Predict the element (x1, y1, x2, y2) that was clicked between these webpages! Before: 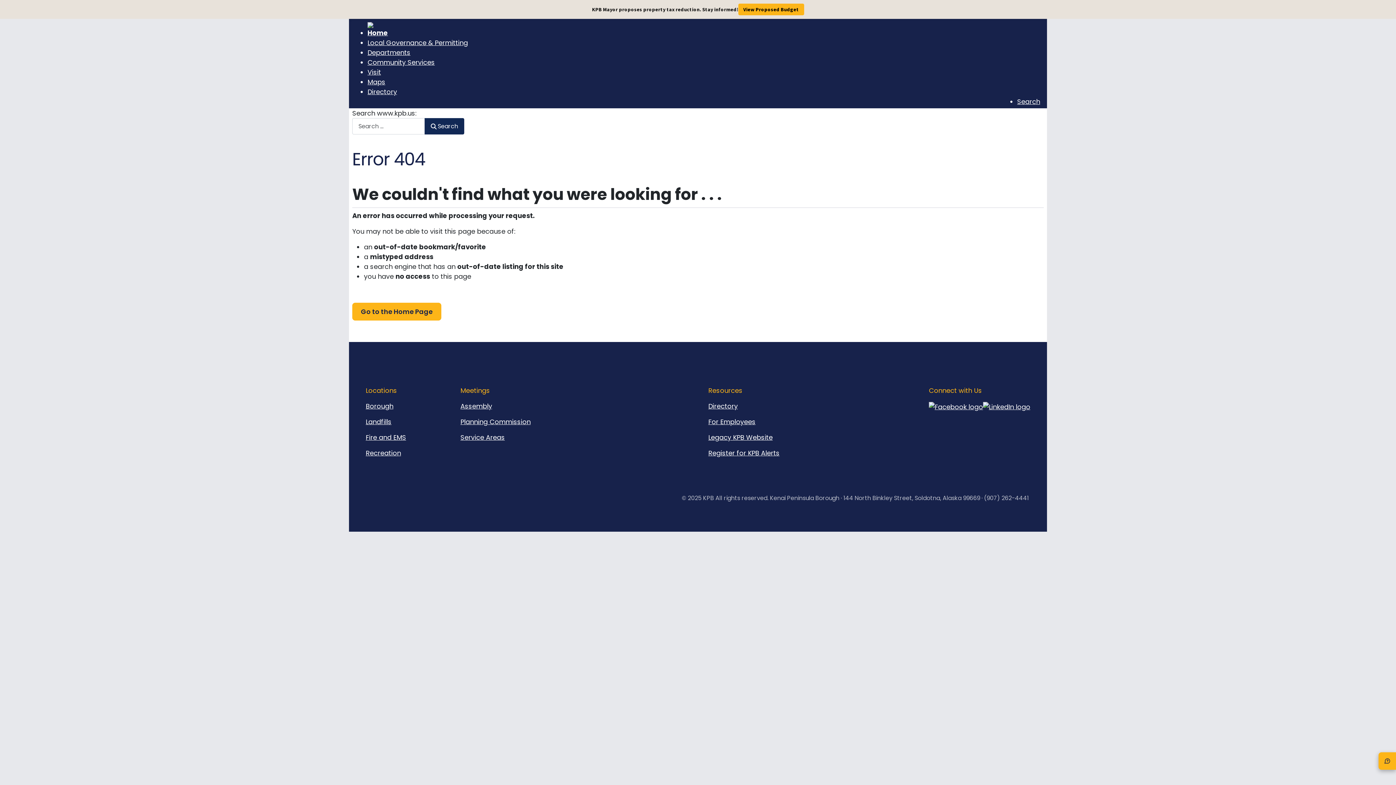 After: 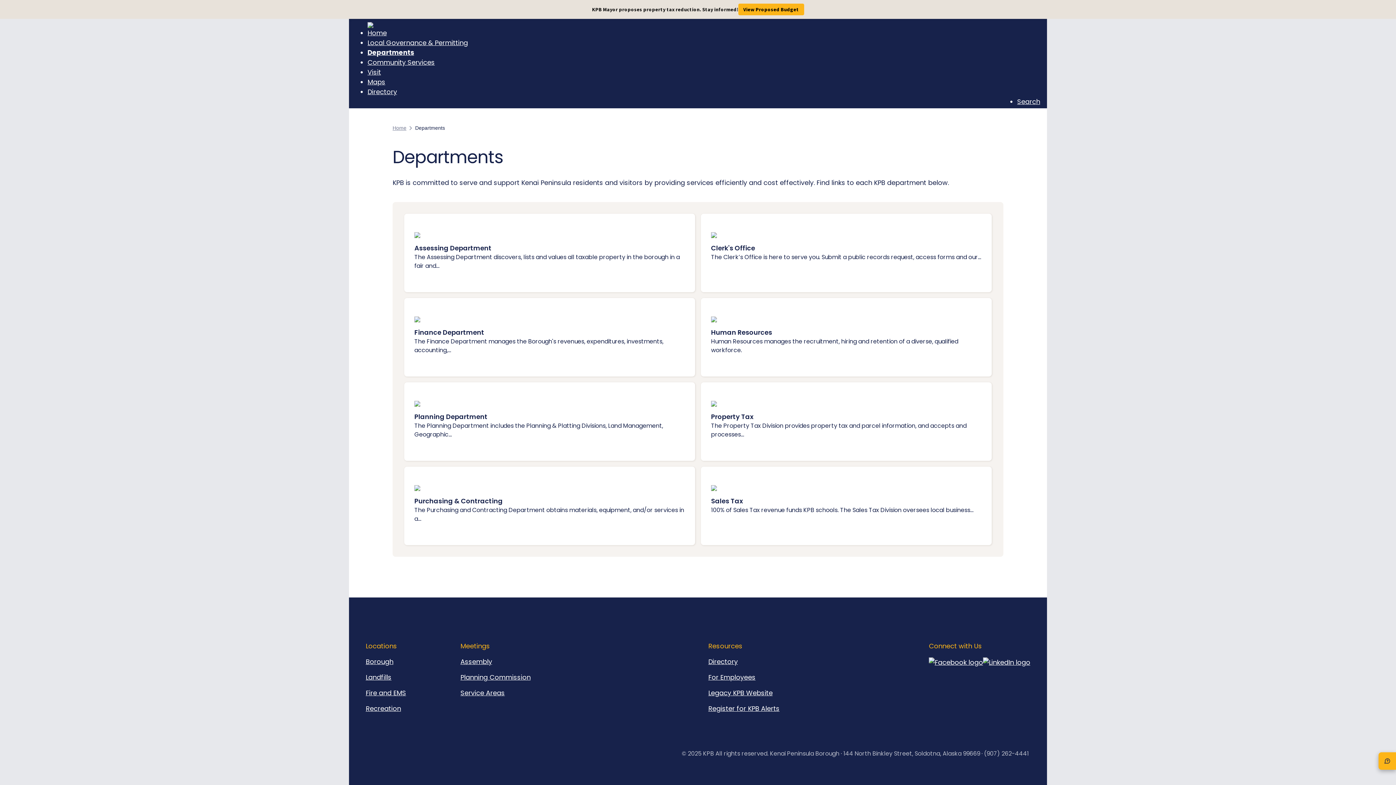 Action: label: Departments bbox: (367, 48, 410, 57)